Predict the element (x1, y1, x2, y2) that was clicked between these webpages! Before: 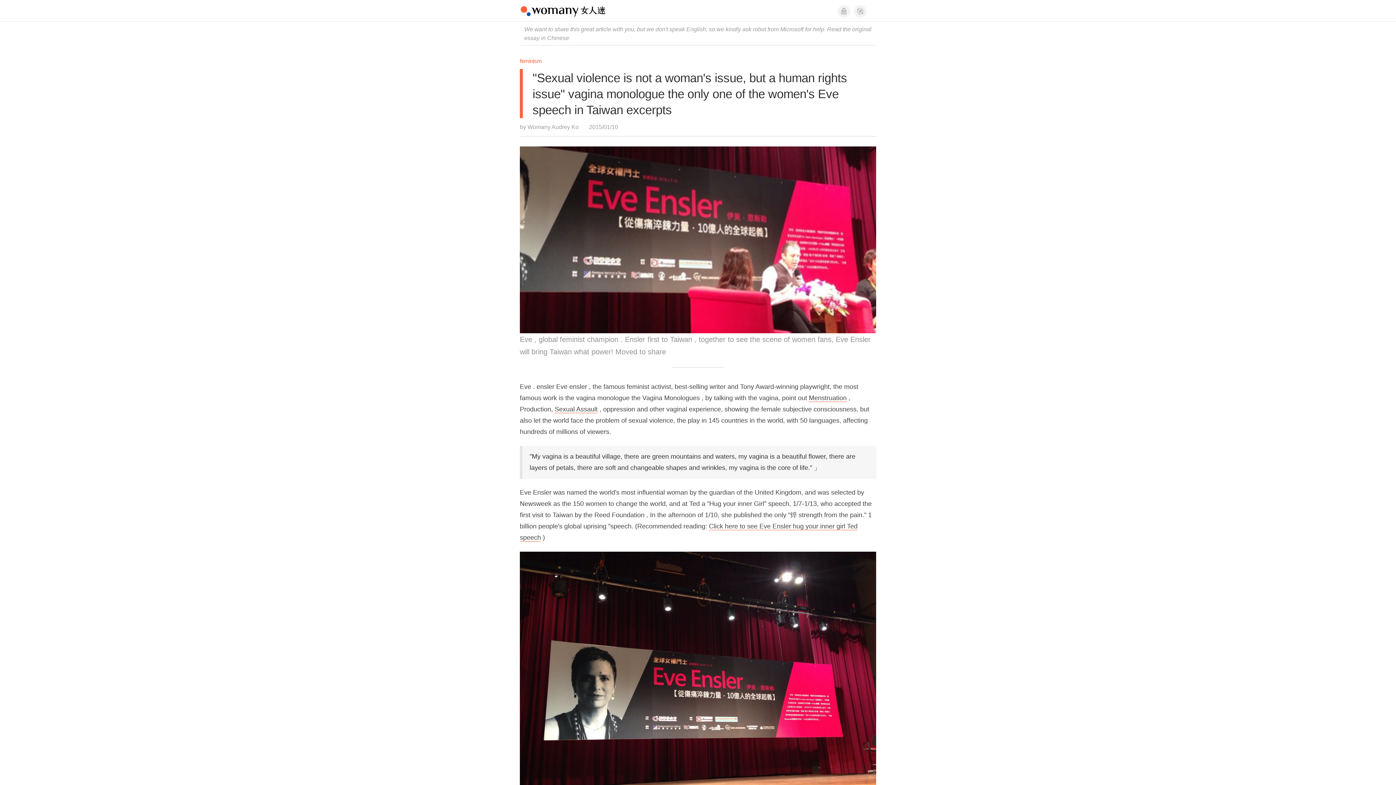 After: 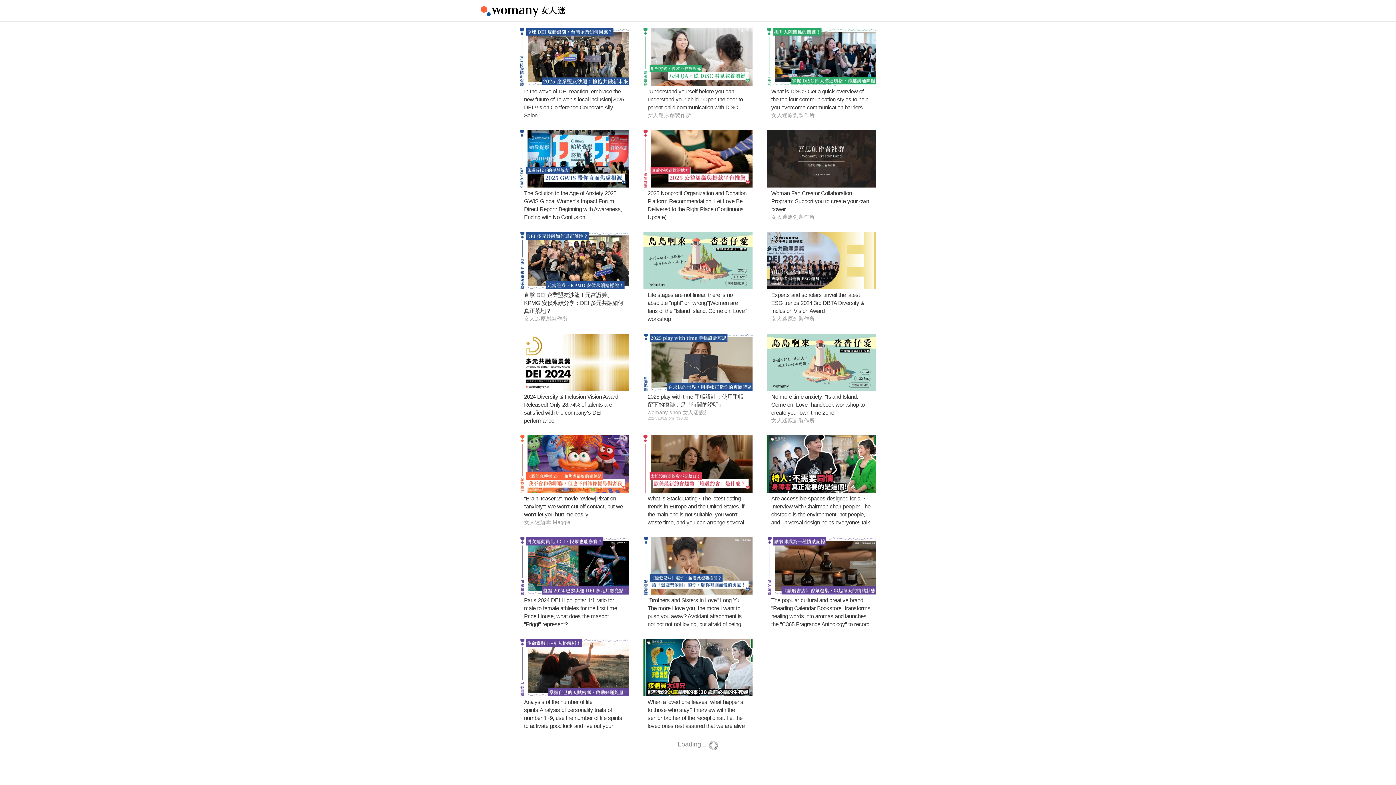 Action: label: 女人迷 Womany bbox: (520, 0, 607, 21)